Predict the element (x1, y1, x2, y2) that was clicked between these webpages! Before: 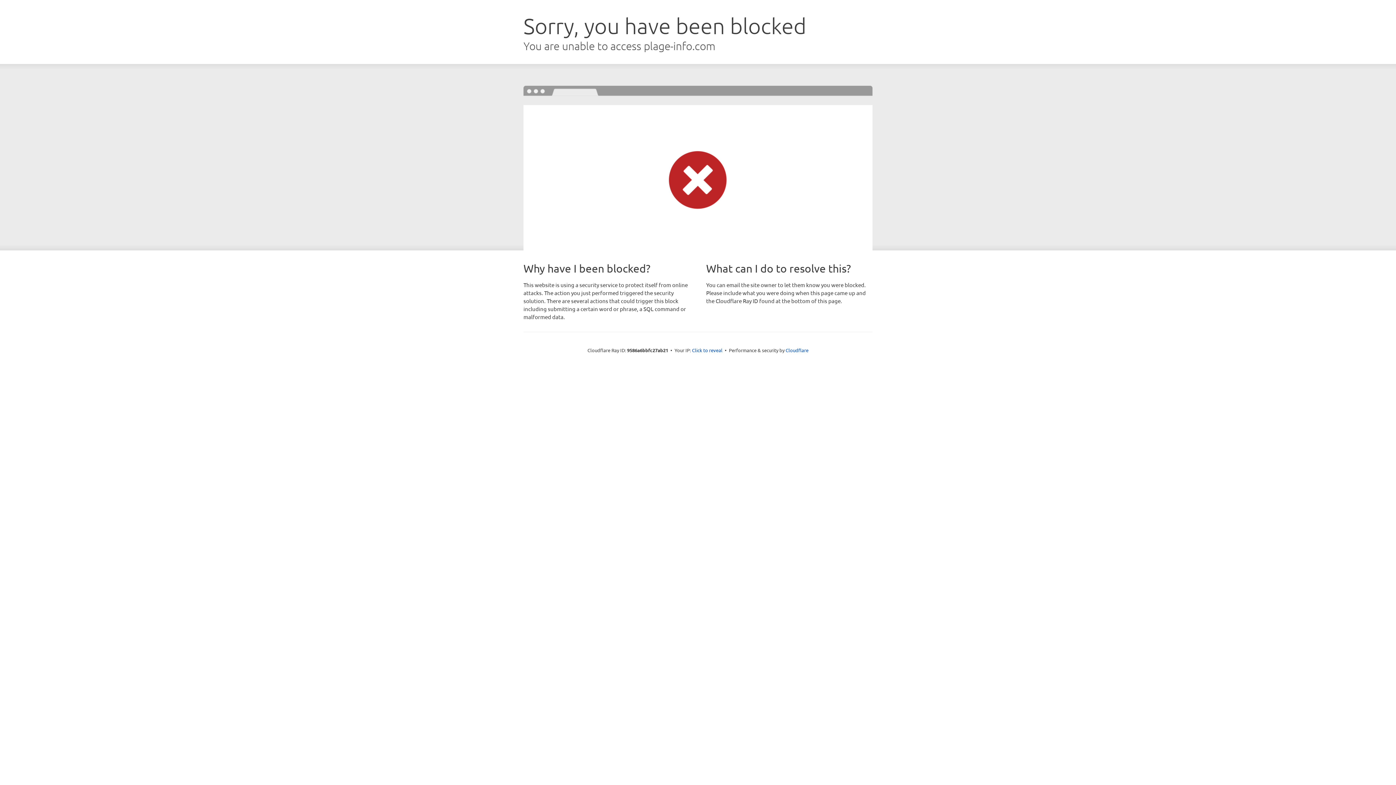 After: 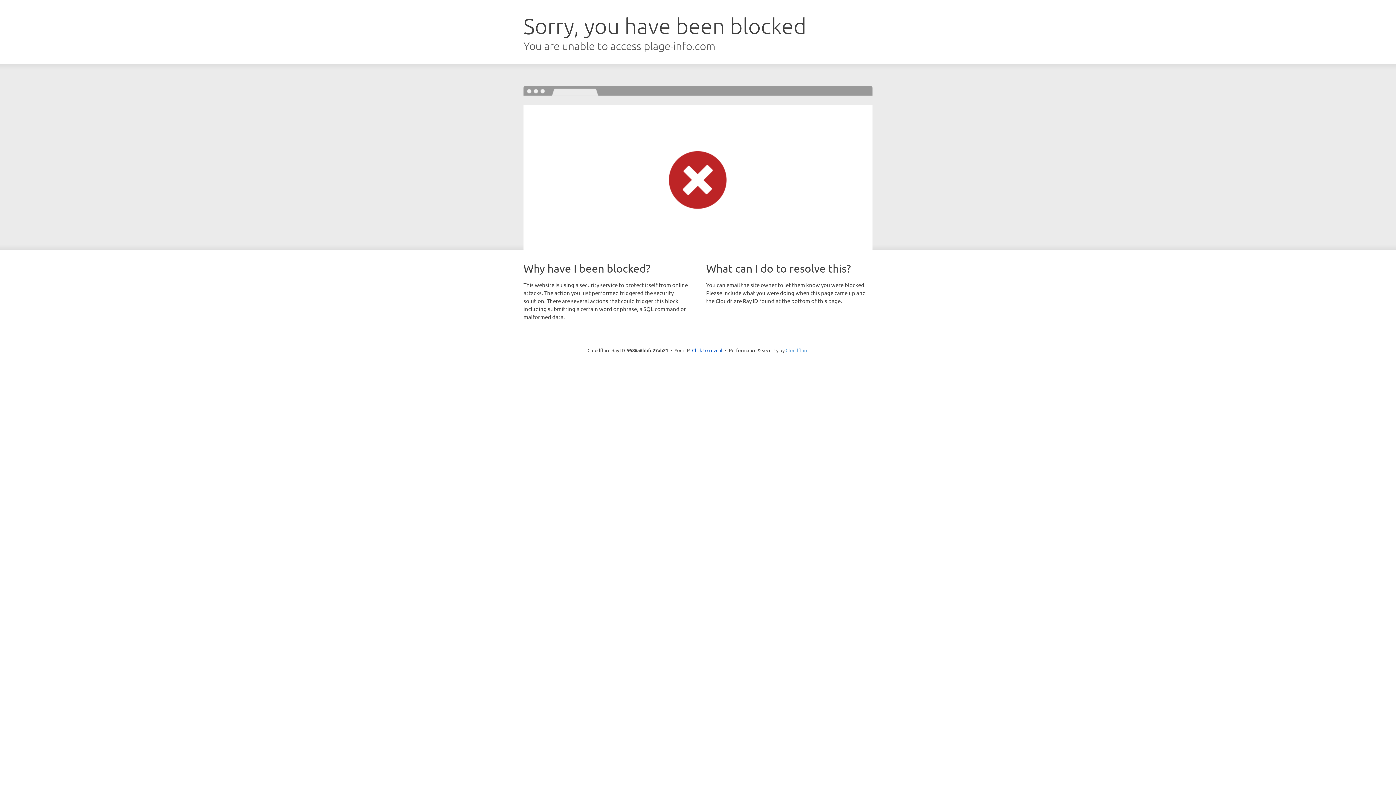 Action: label: Cloudflare bbox: (785, 347, 808, 353)